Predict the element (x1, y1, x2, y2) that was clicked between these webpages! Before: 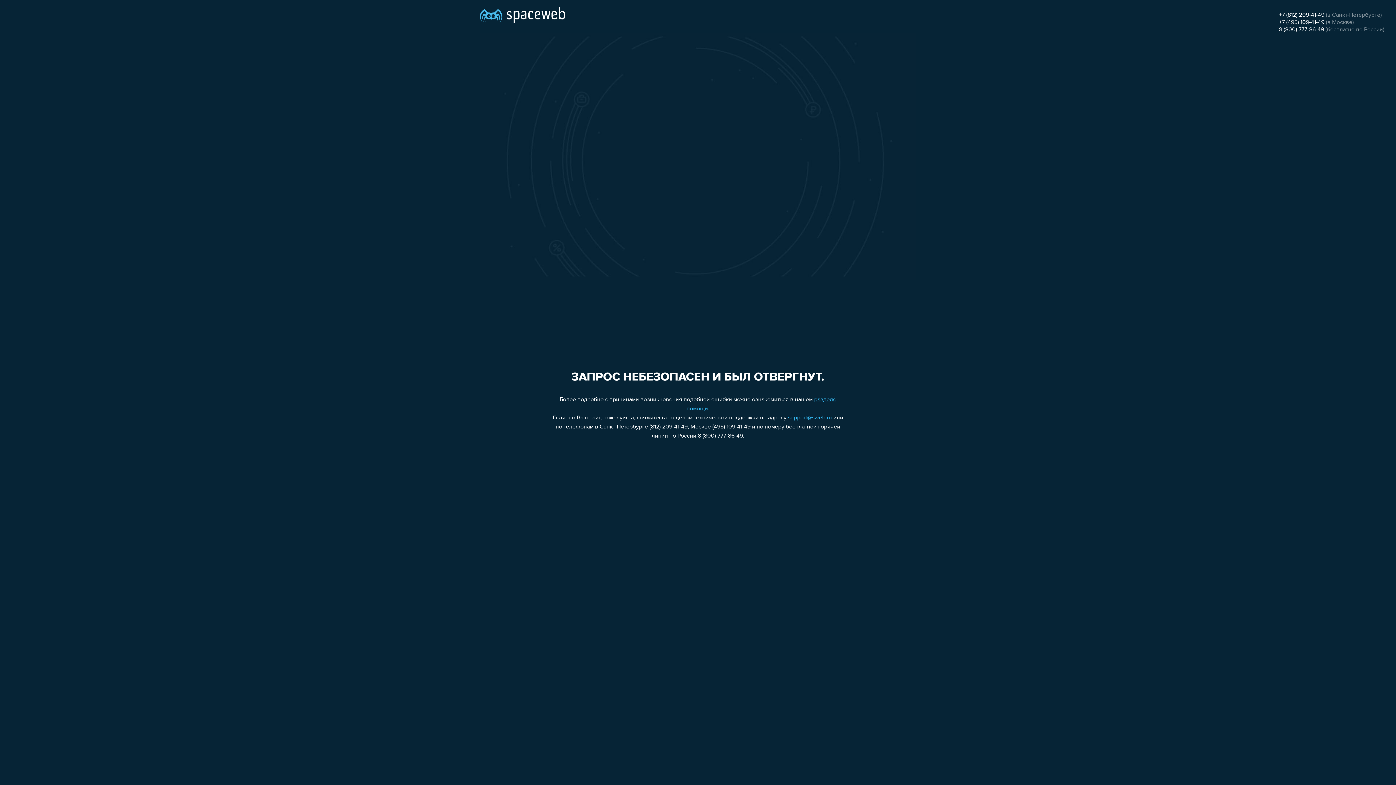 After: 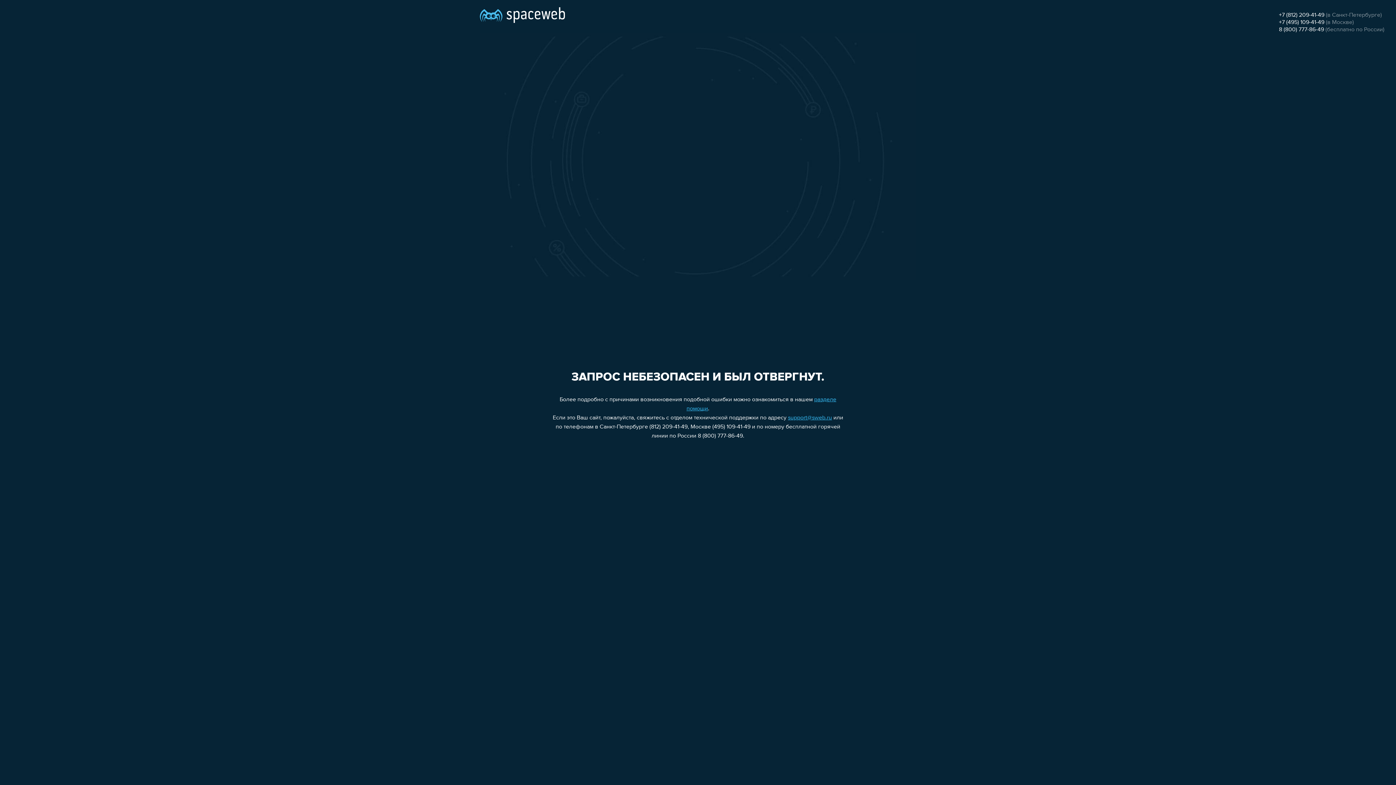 Action: bbox: (788, 415, 832, 421) label: support@sweb.ru